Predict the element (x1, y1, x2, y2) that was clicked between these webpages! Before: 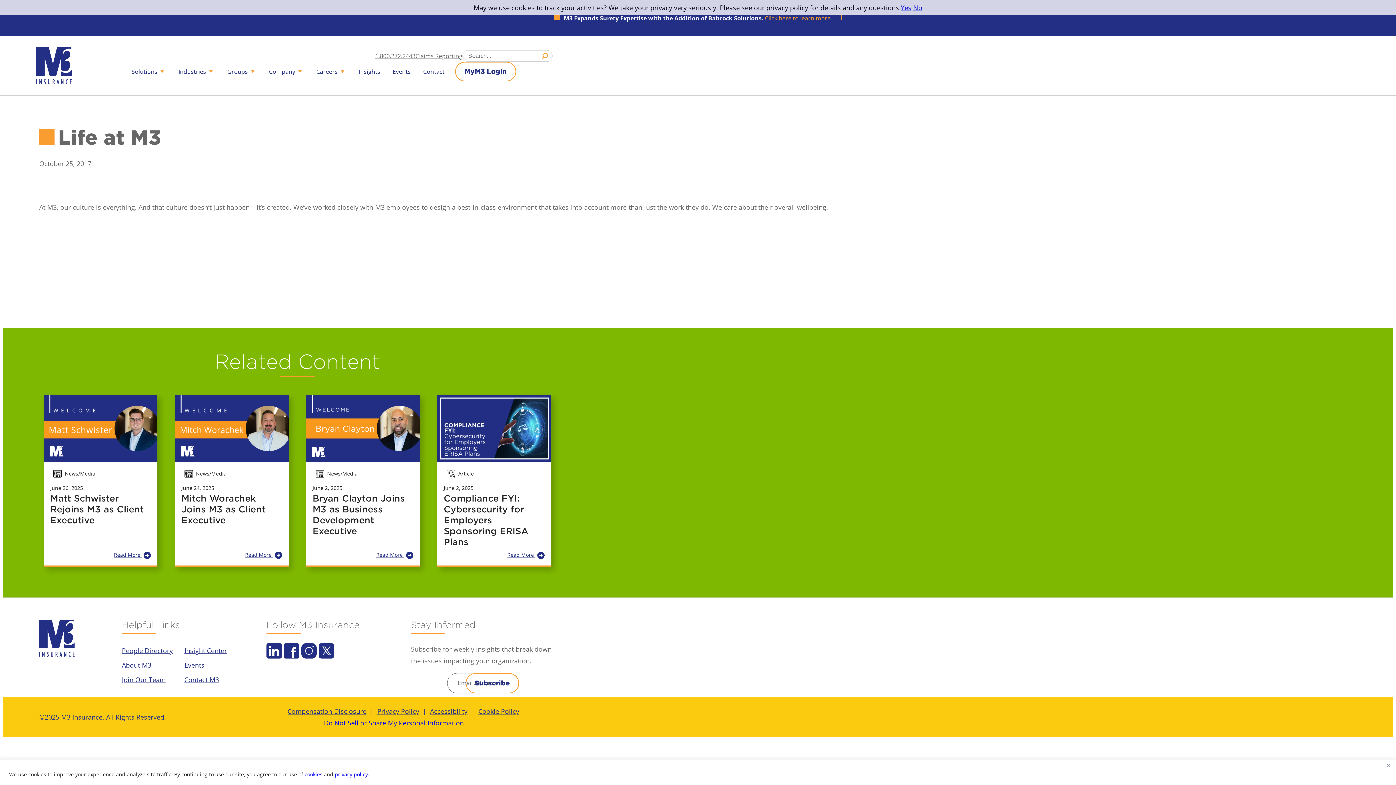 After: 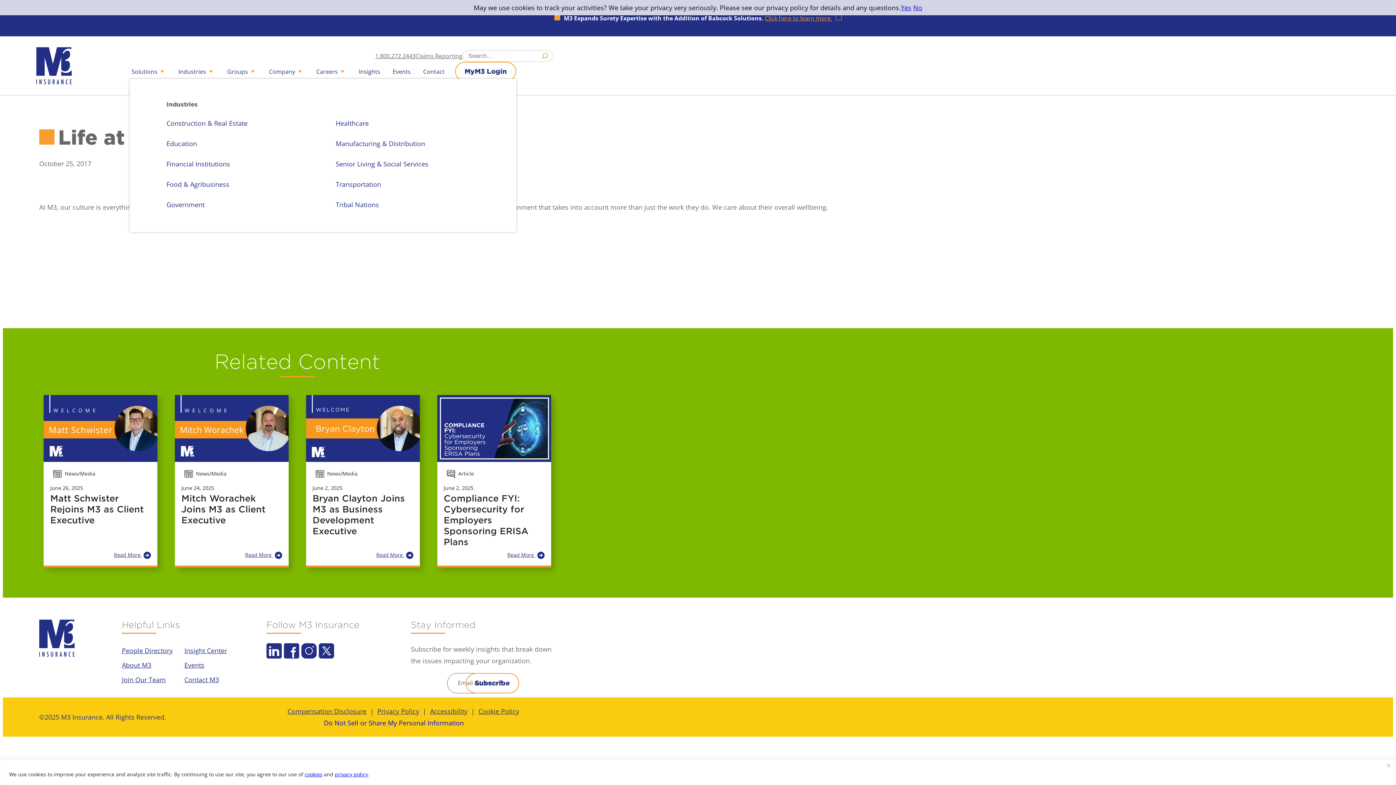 Action: bbox: (176, 64, 216, 78) label: Industries